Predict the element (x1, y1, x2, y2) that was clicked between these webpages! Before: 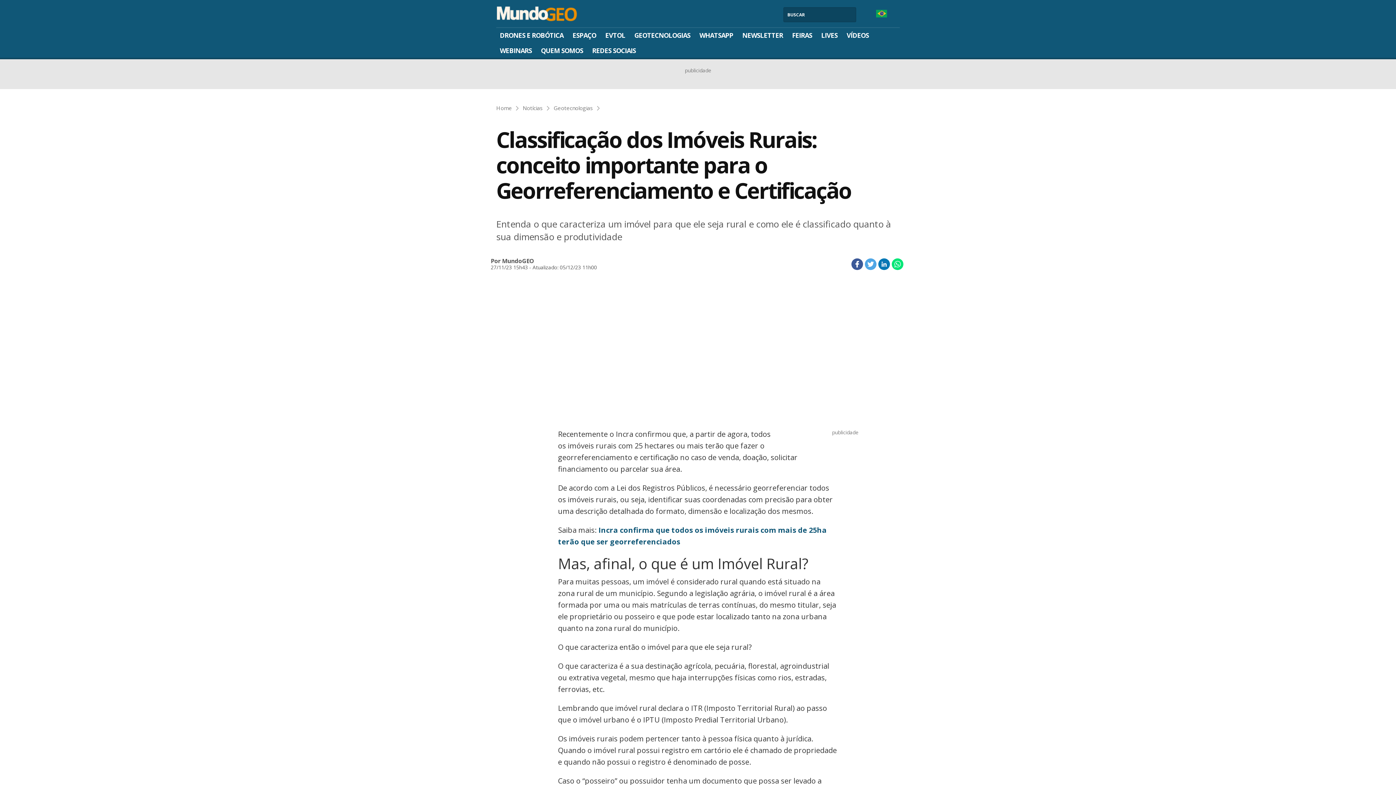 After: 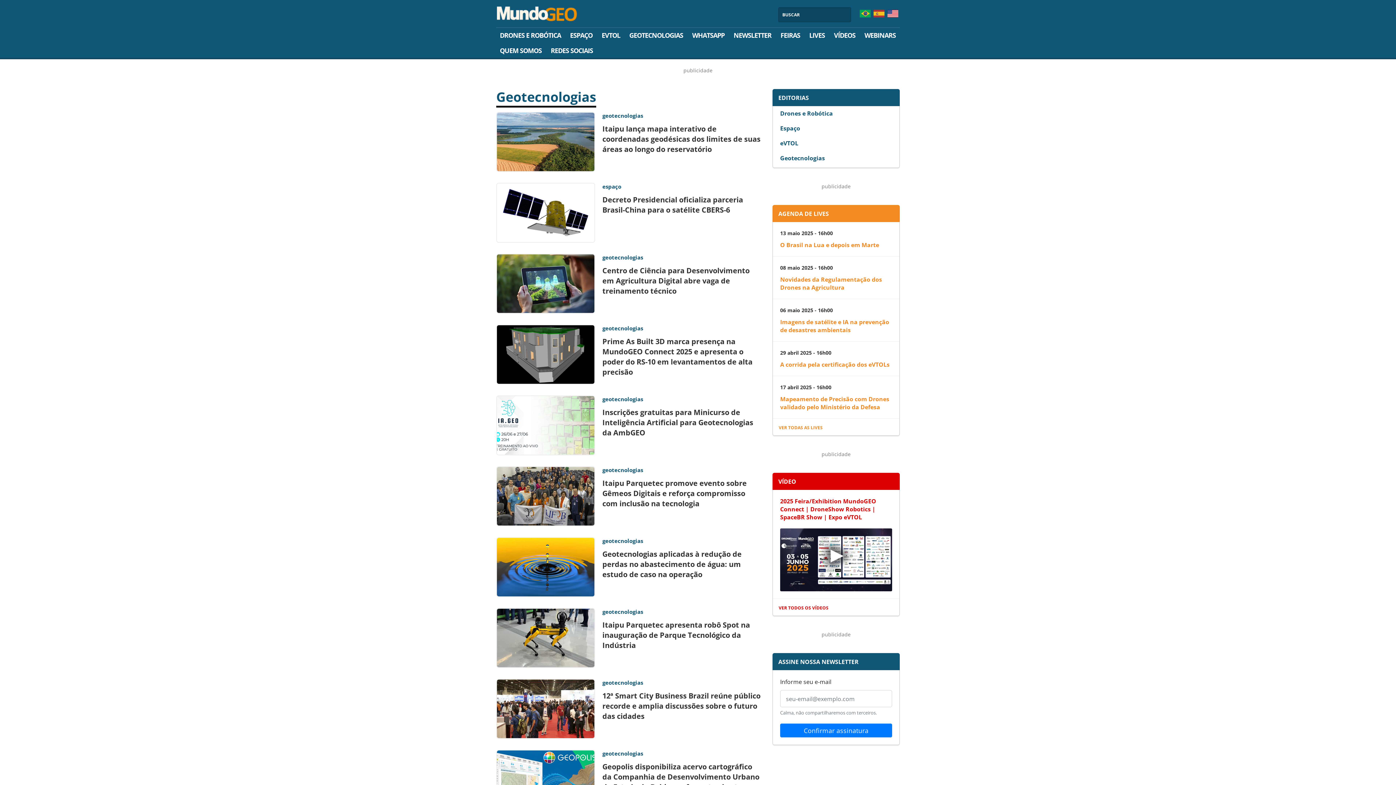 Action: label: Geotecnologias bbox: (553, 103, 604, 112)